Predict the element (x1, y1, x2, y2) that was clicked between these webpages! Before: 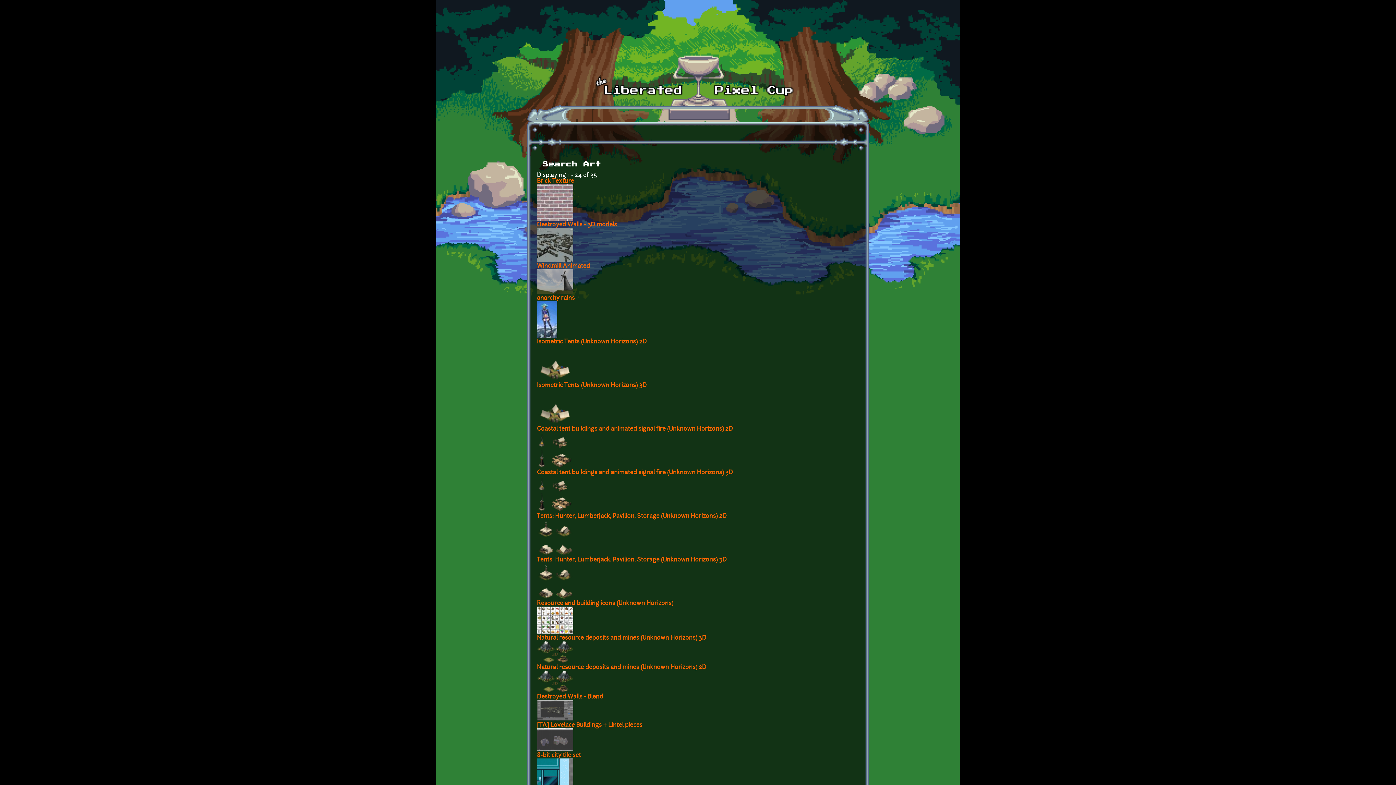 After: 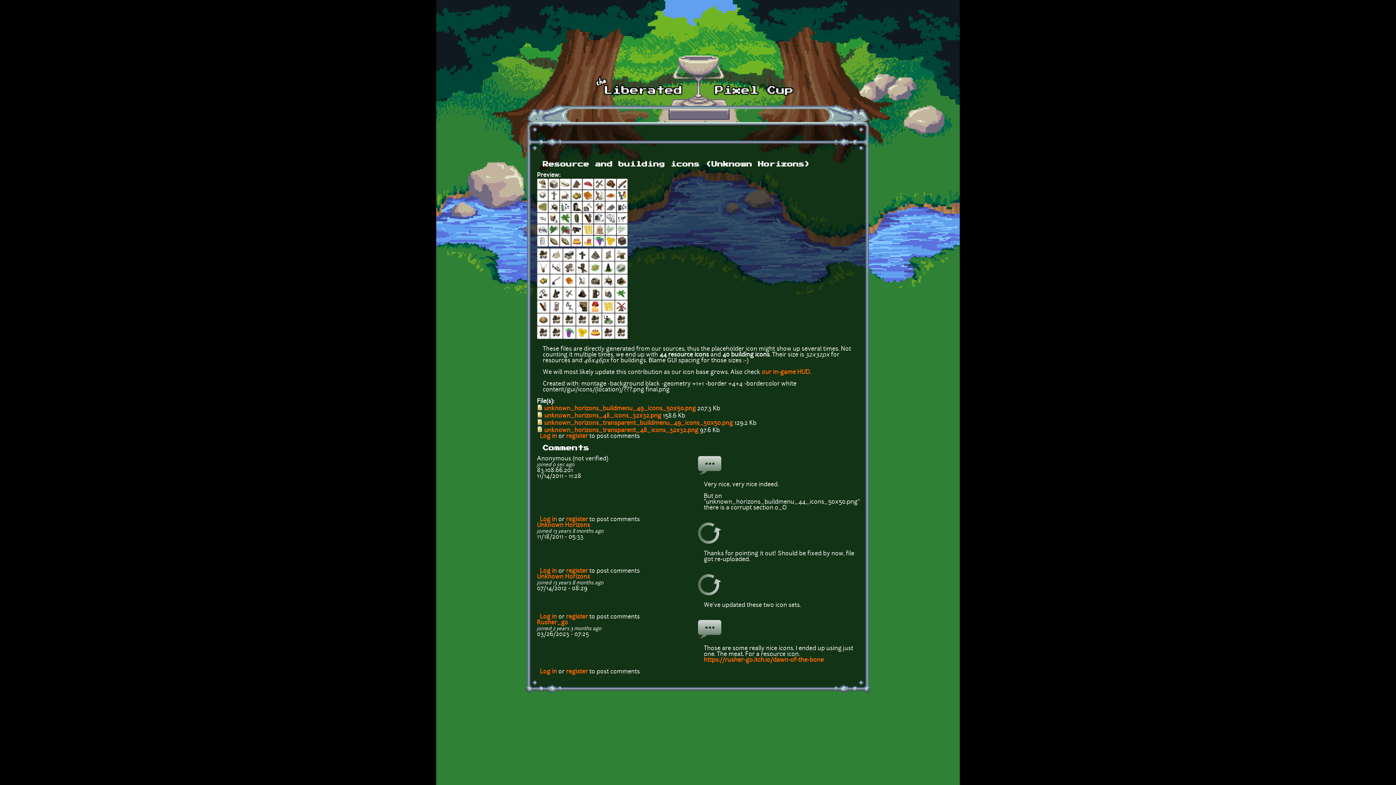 Action: label: Resource and building icons (Unknown Horizons) bbox: (537, 600, 673, 606)